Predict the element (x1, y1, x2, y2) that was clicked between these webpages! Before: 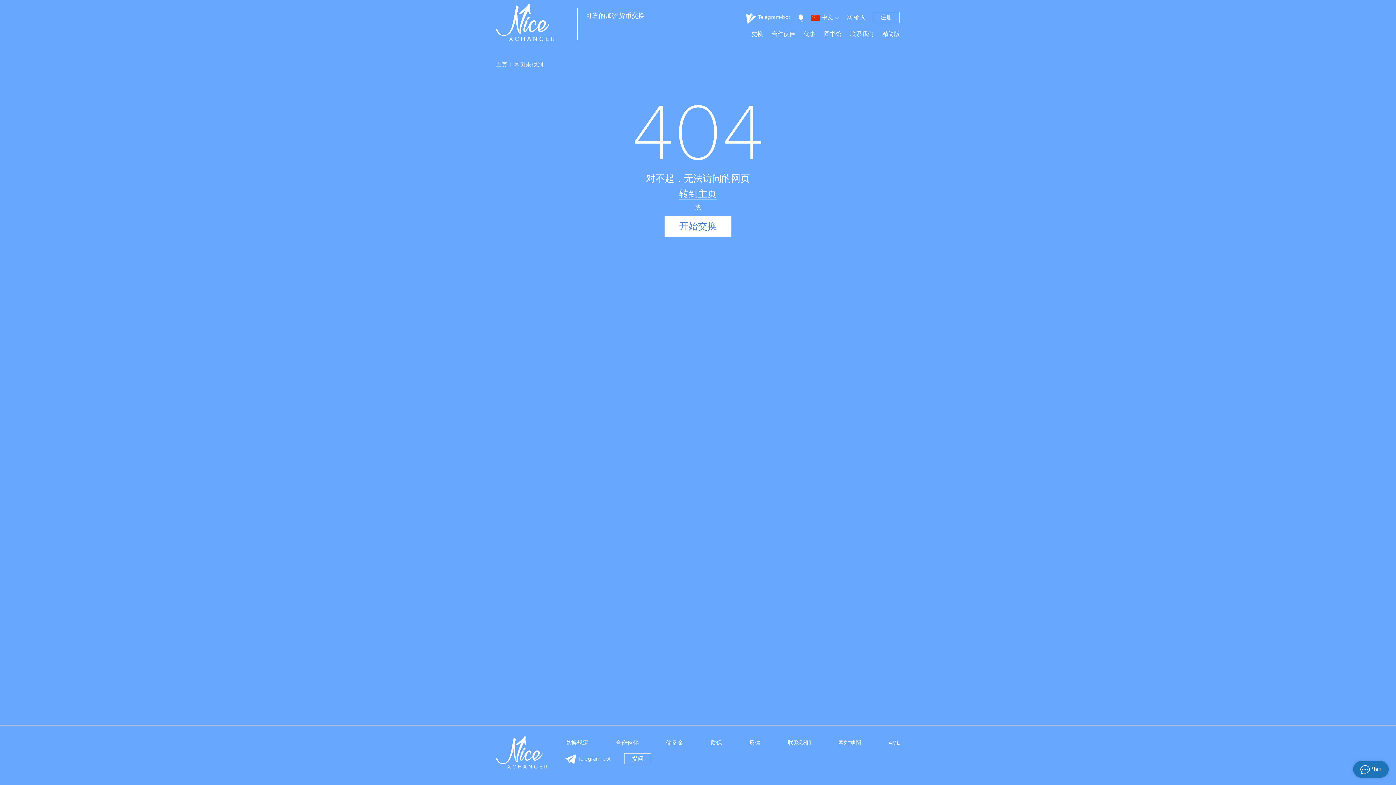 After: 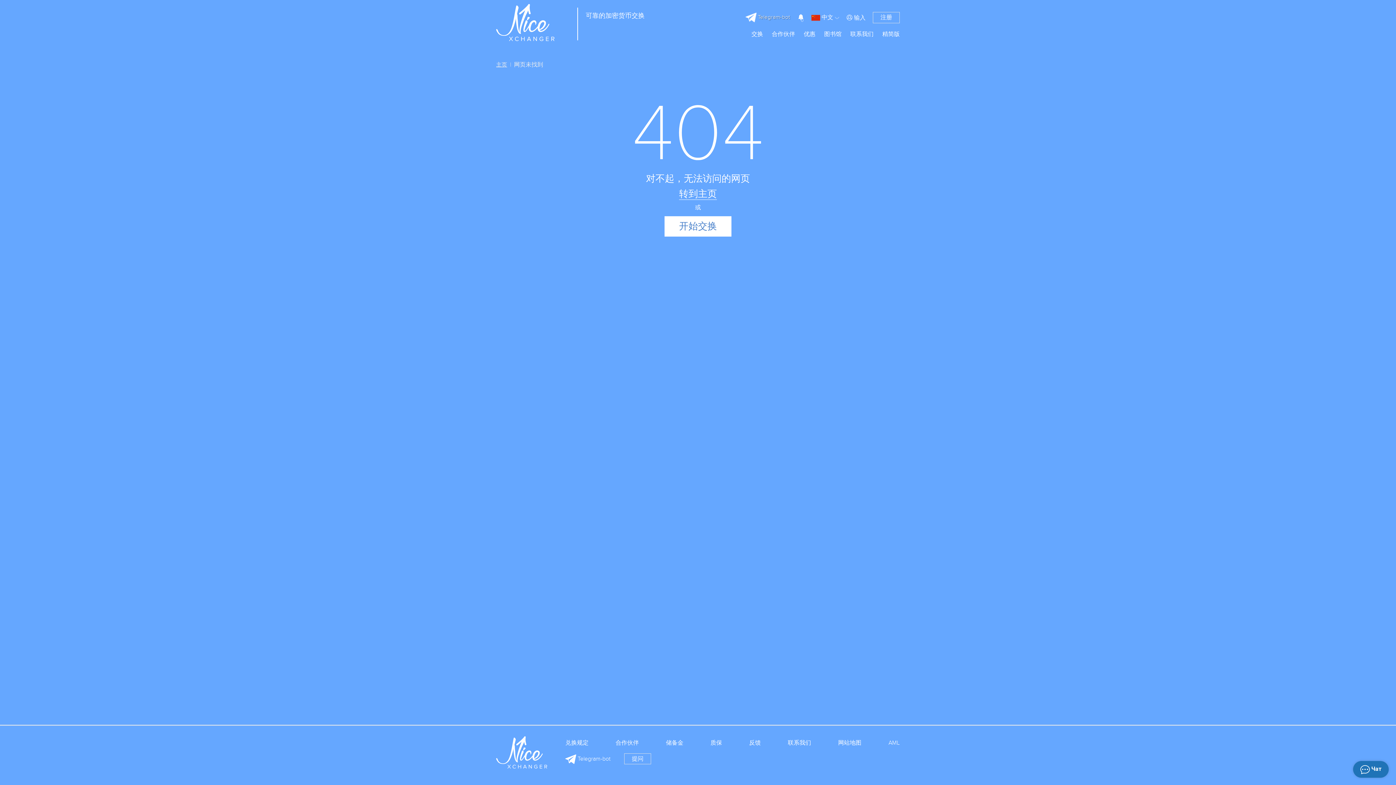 Action: label:  Telegram-bot bbox: (745, 12, 790, 23)